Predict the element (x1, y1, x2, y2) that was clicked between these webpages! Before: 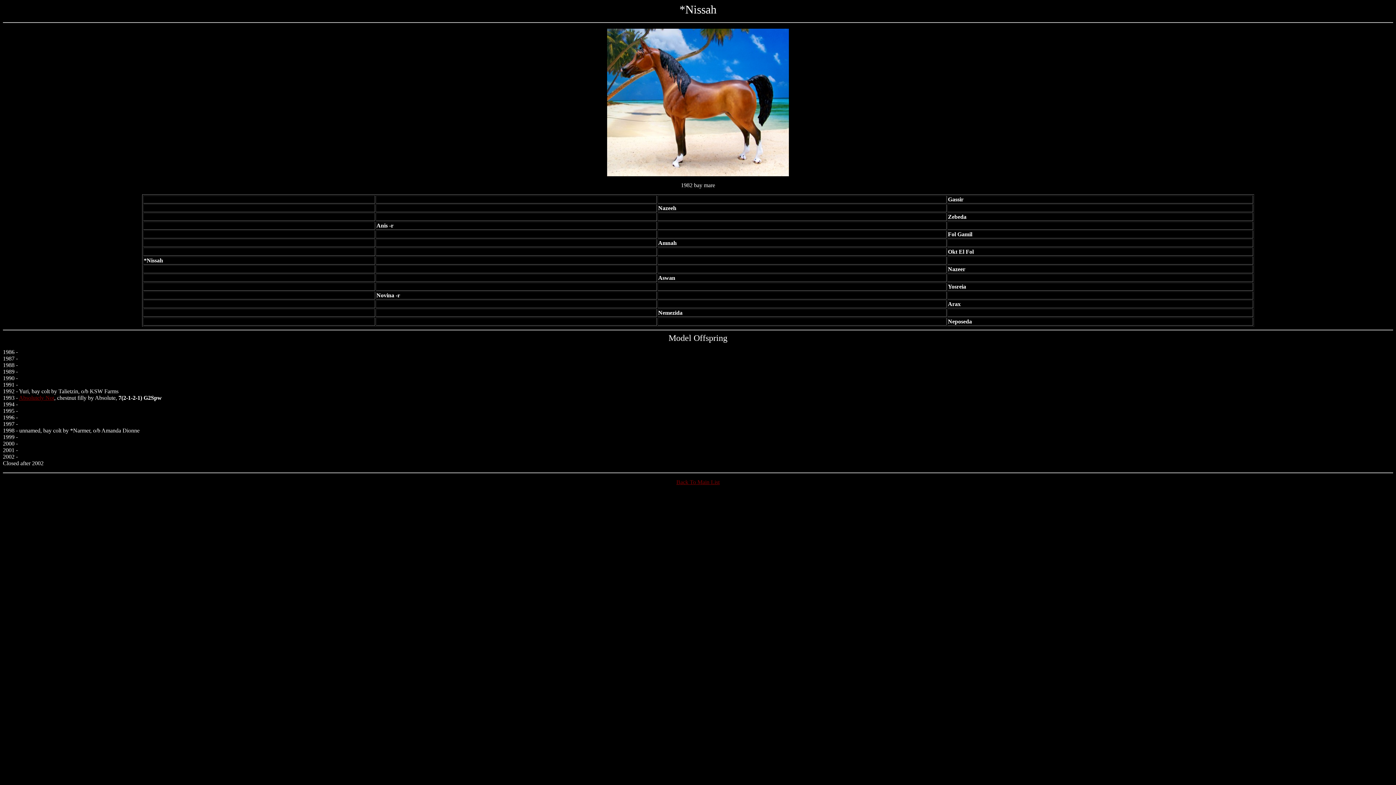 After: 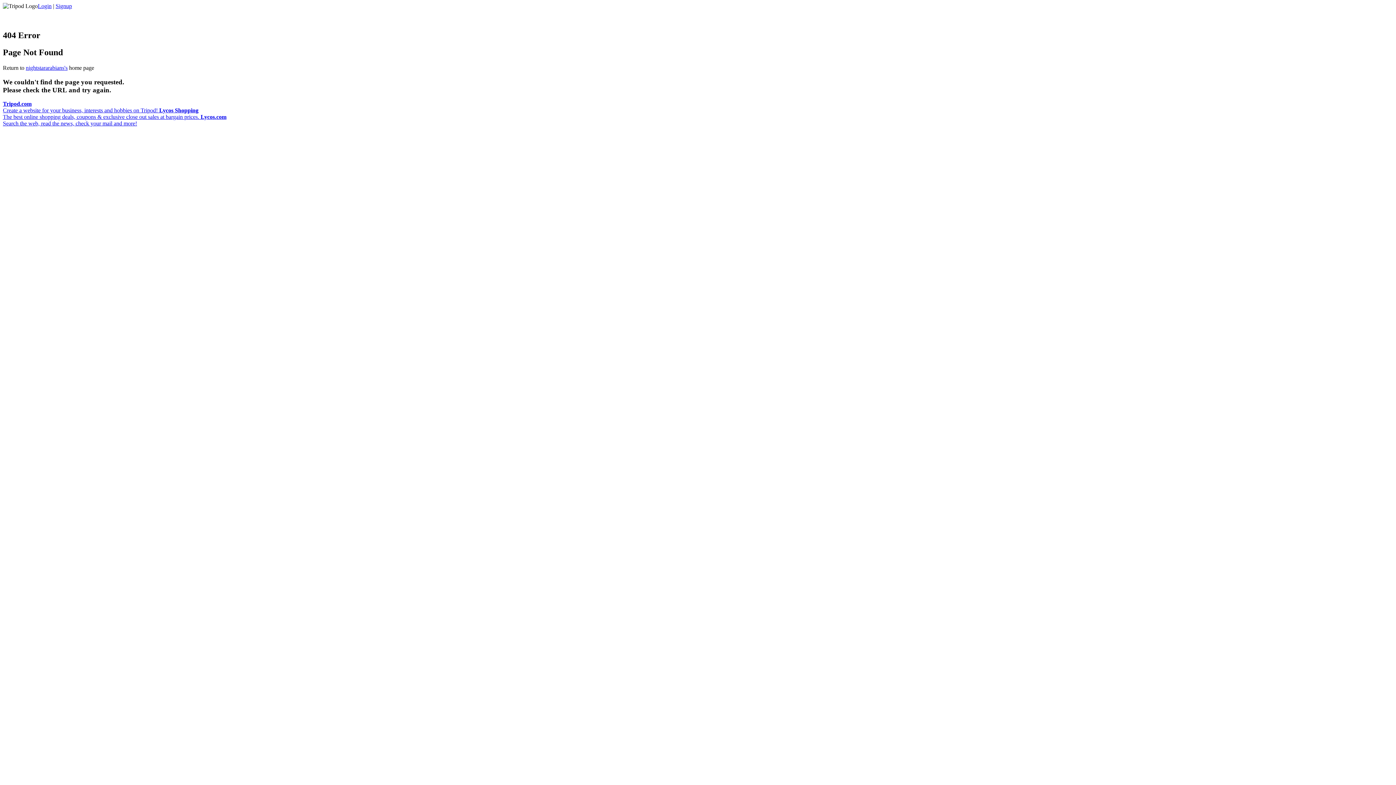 Action: label: Absolutely Not bbox: (18, 394, 54, 401)